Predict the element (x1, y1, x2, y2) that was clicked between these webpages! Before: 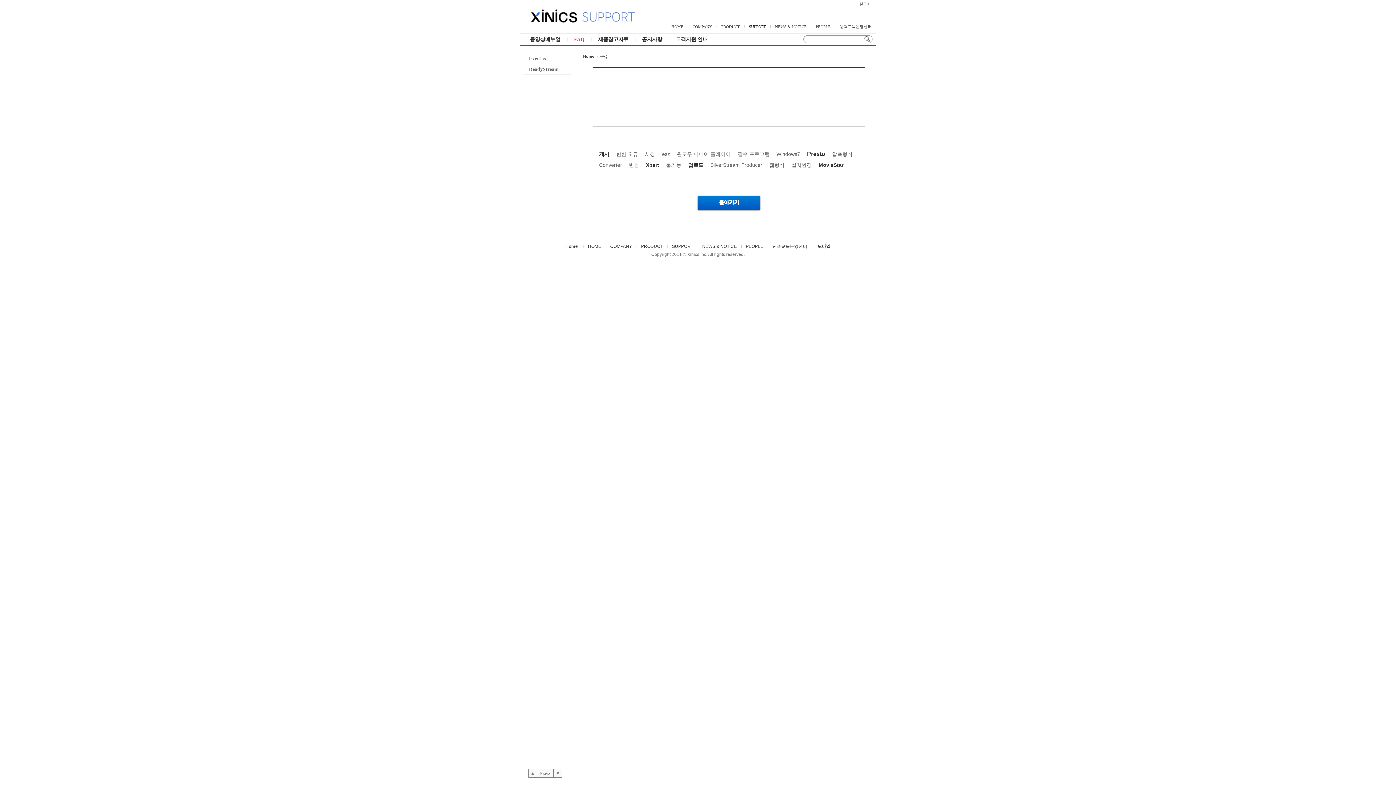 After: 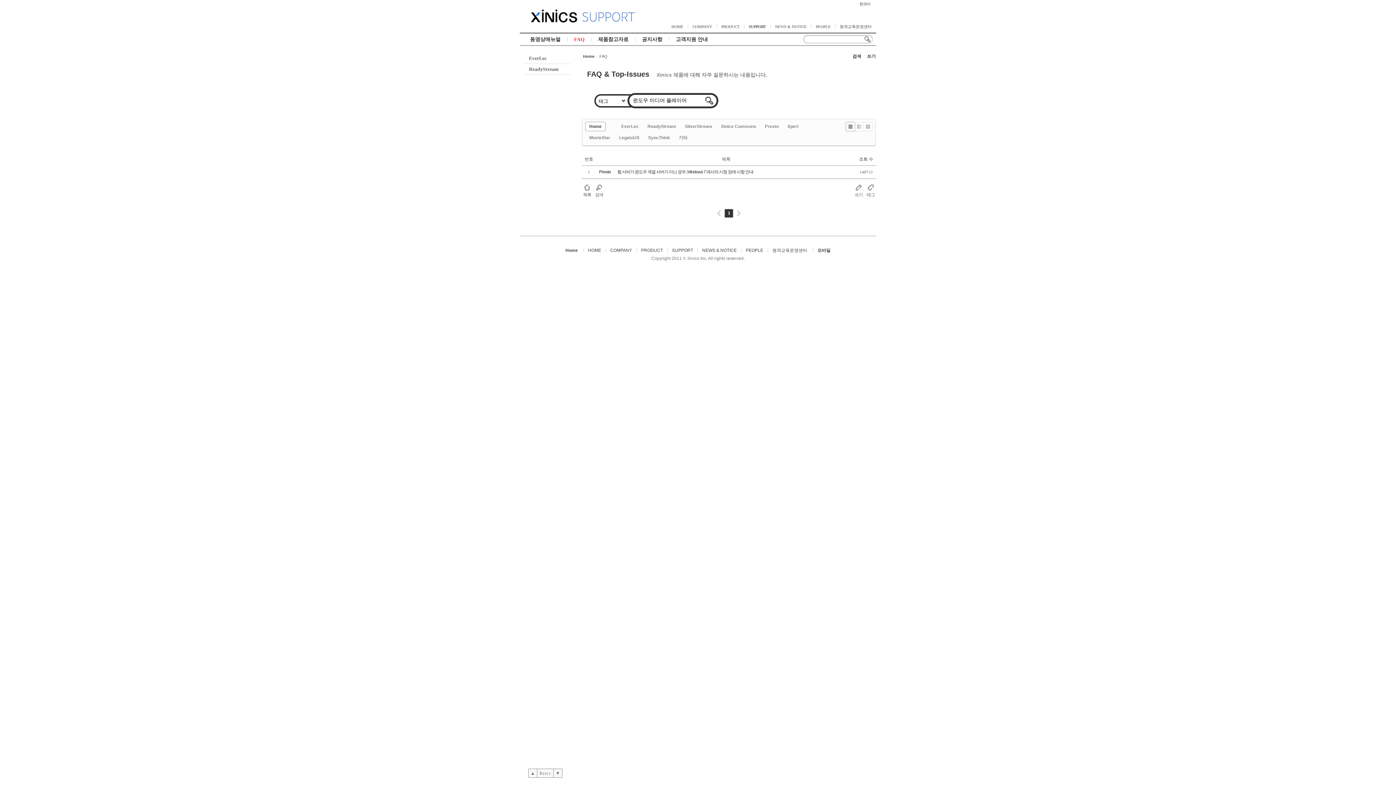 Action: label: 윈도우 미디어 플레이어 bbox: (674, 151, 733, 157)